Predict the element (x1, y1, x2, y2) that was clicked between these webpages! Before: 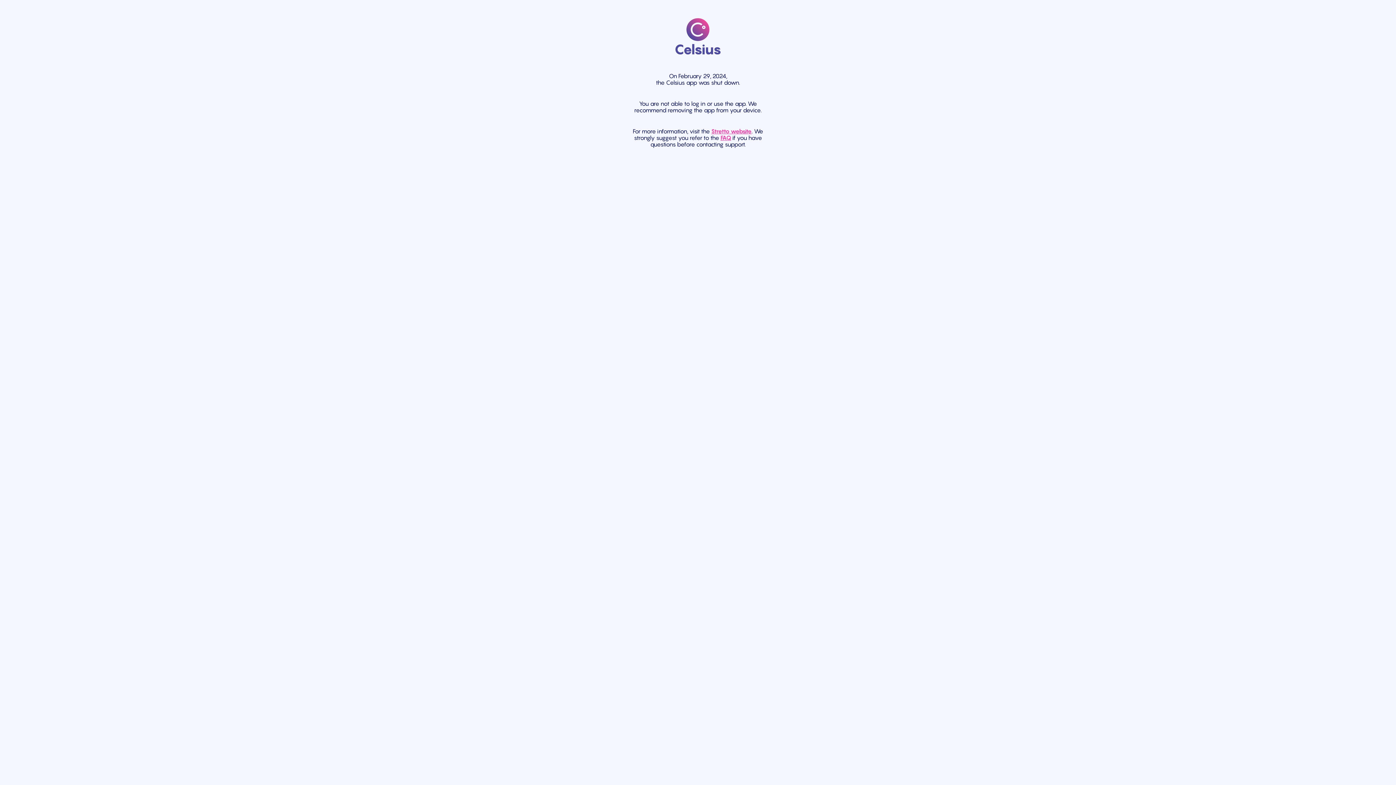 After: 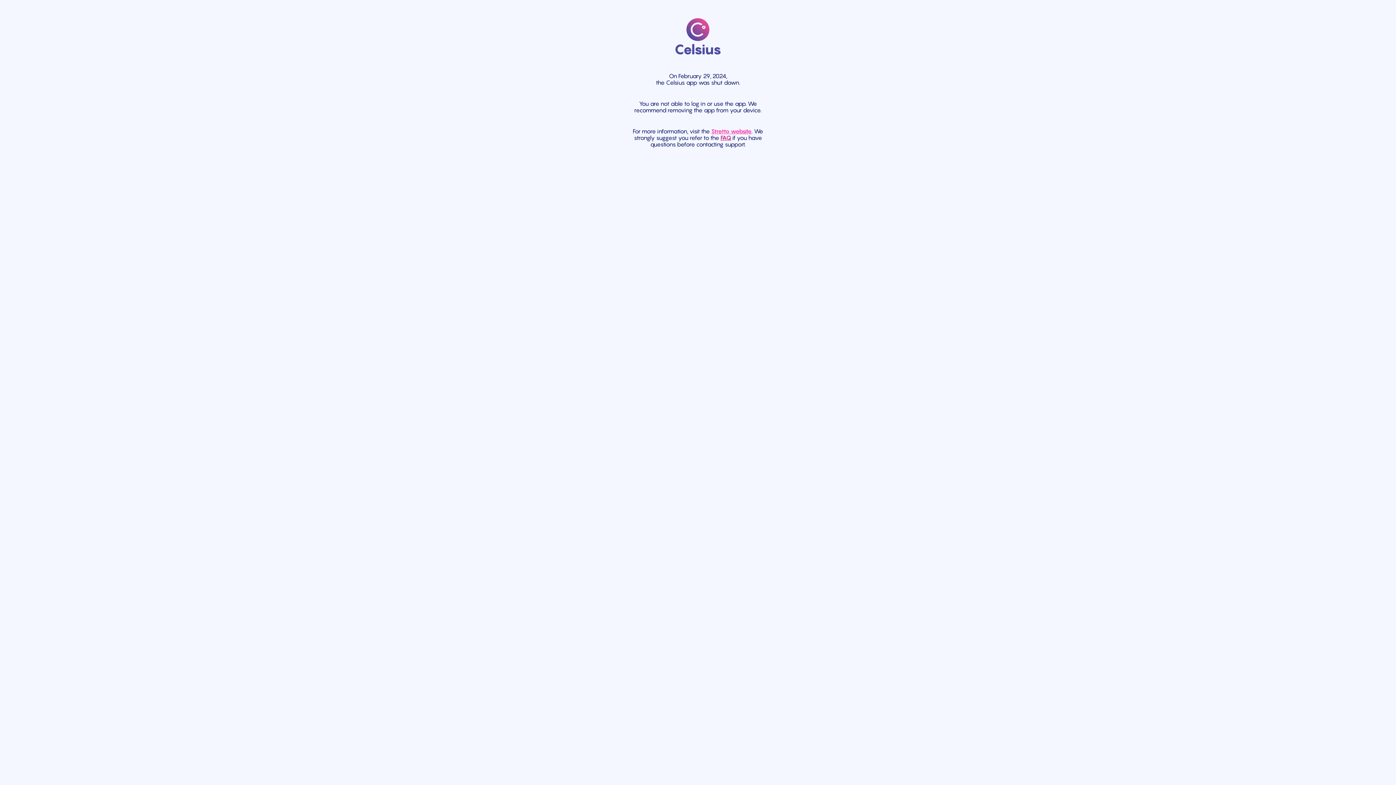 Action: label: FAQ bbox: (720, 134, 731, 141)